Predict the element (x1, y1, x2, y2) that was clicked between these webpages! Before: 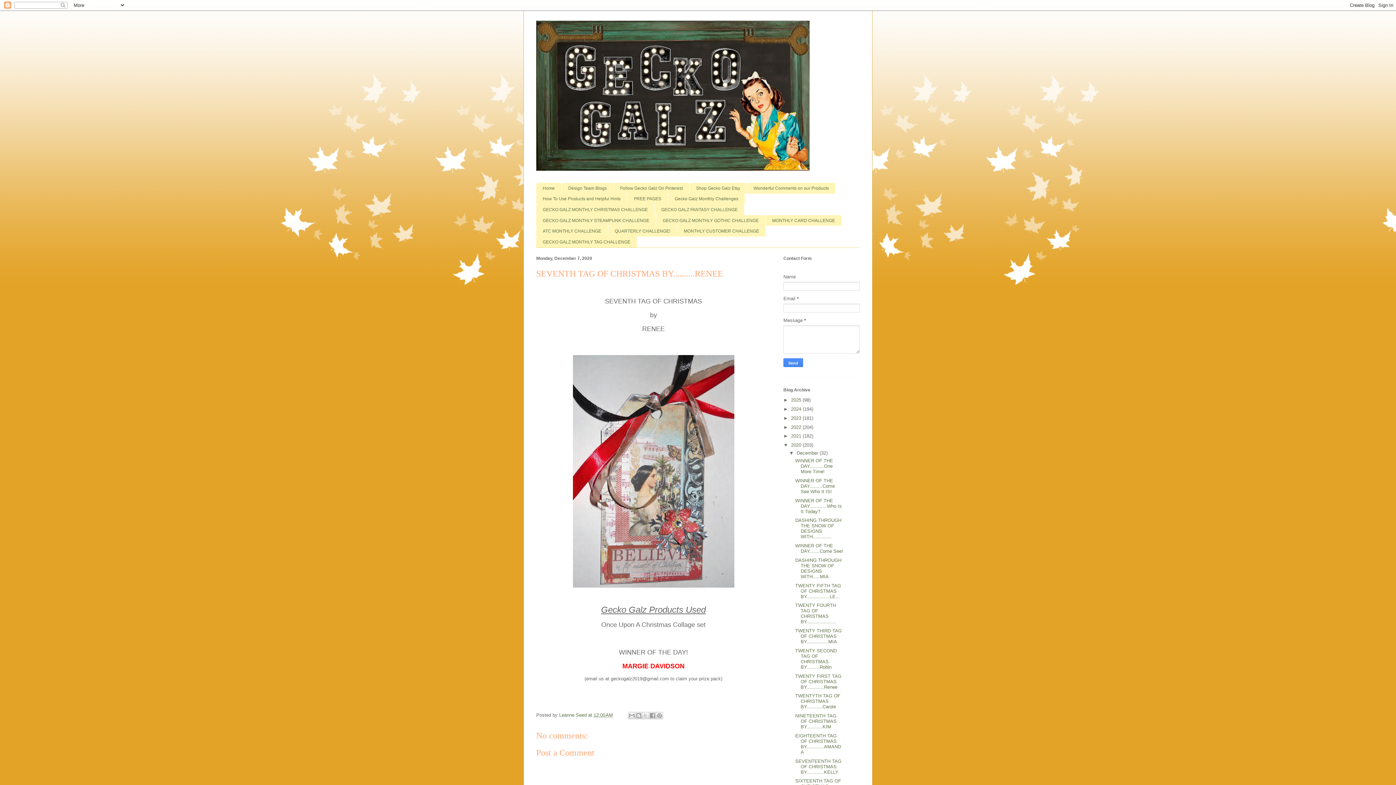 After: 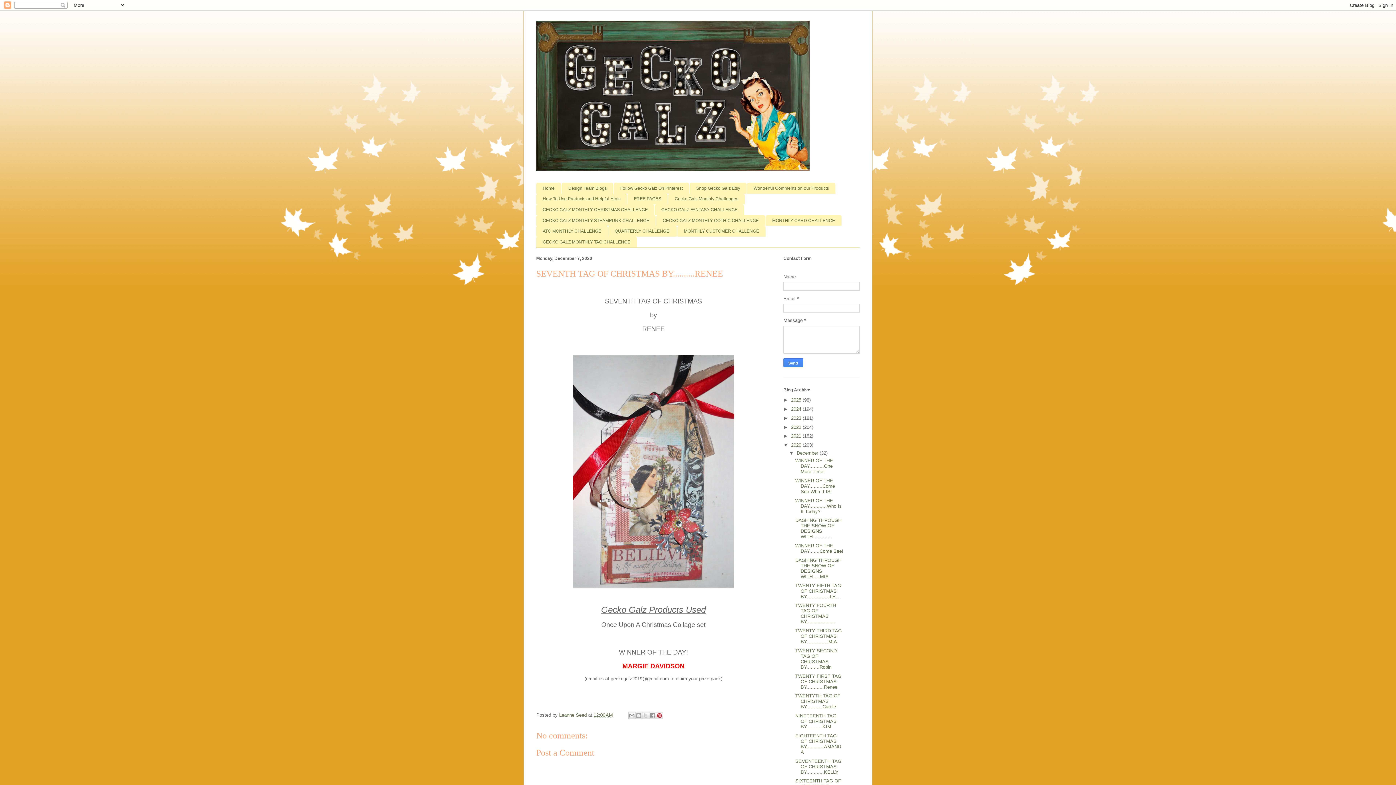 Action: label: Share to Pinterest bbox: (656, 712, 663, 719)